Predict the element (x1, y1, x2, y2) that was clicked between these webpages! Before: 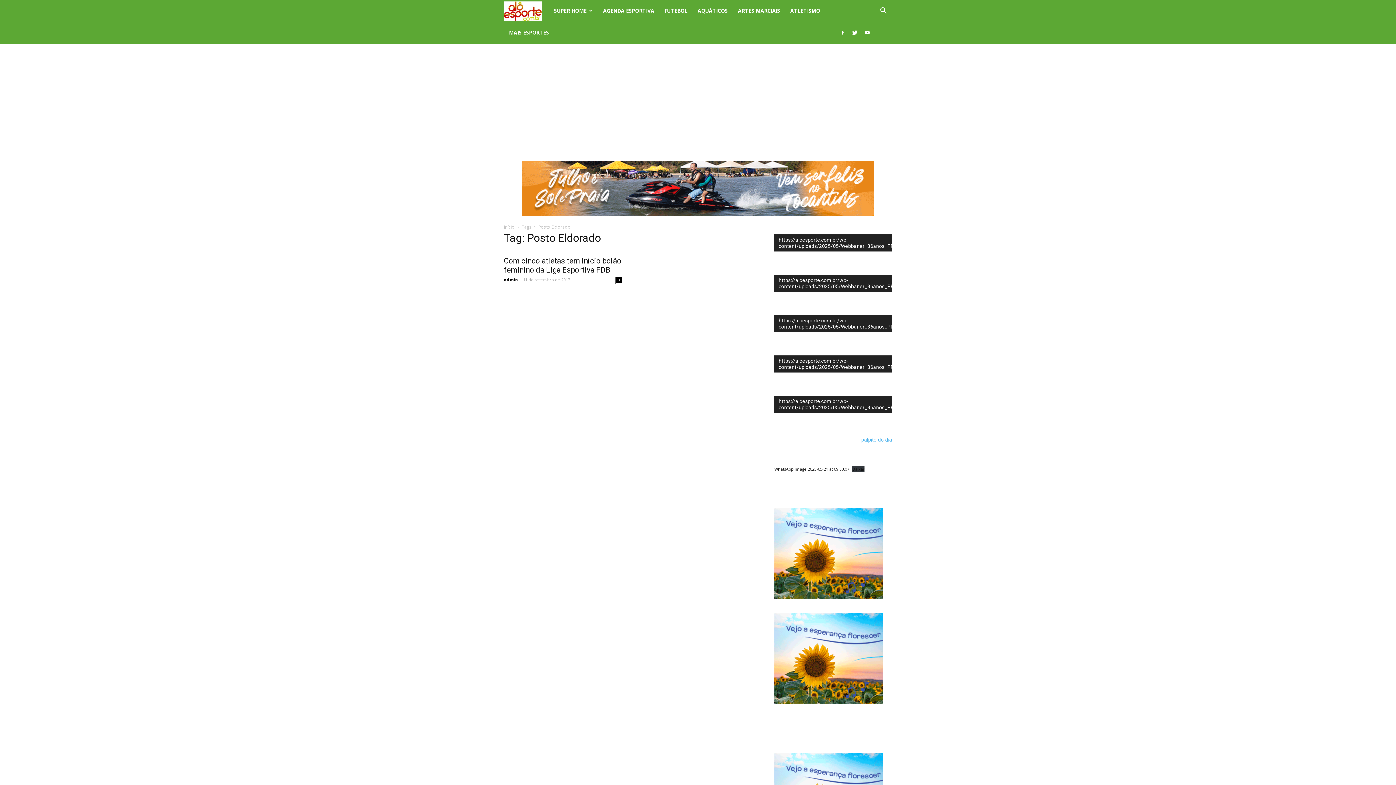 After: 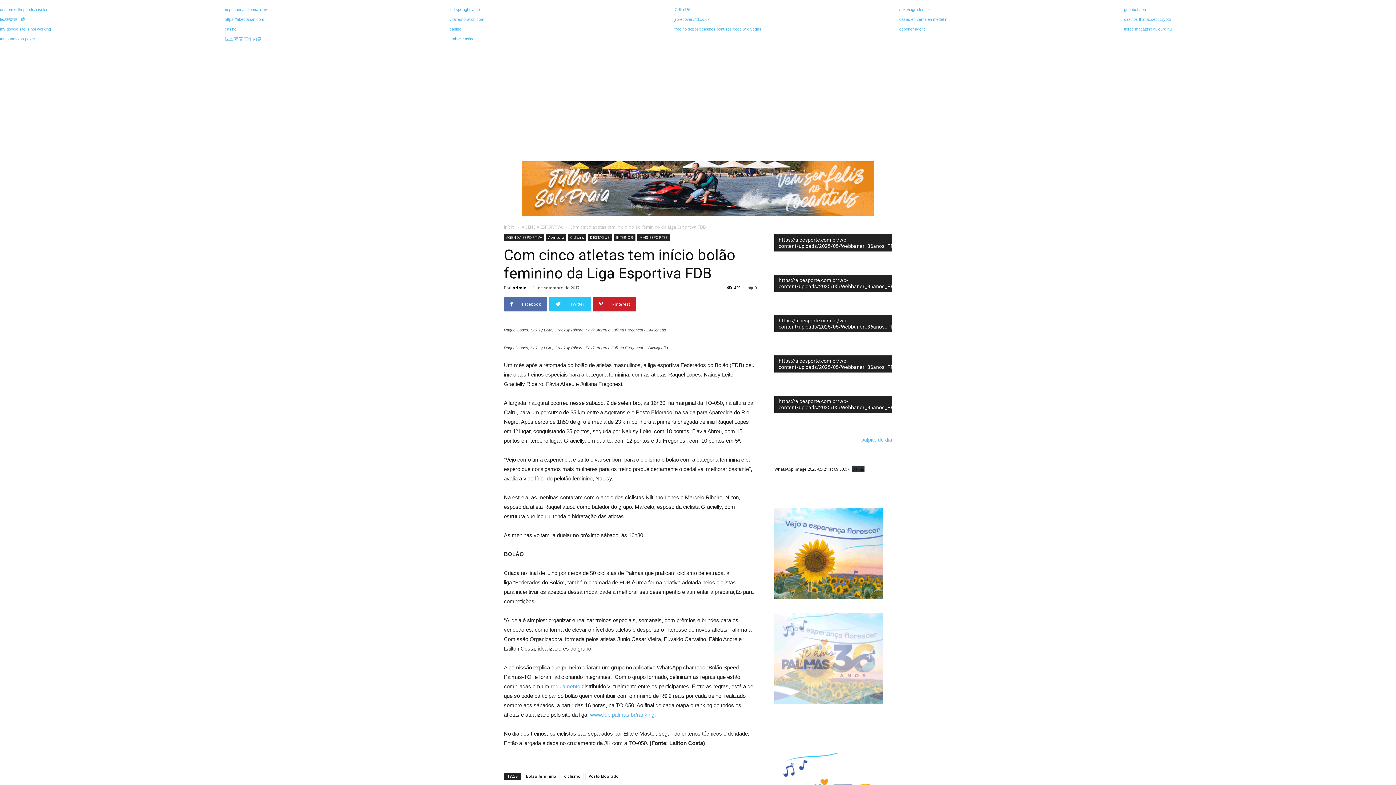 Action: label: Com cinco atletas tem início bolão feminino da Liga Esportiva FDB bbox: (504, 256, 621, 274)